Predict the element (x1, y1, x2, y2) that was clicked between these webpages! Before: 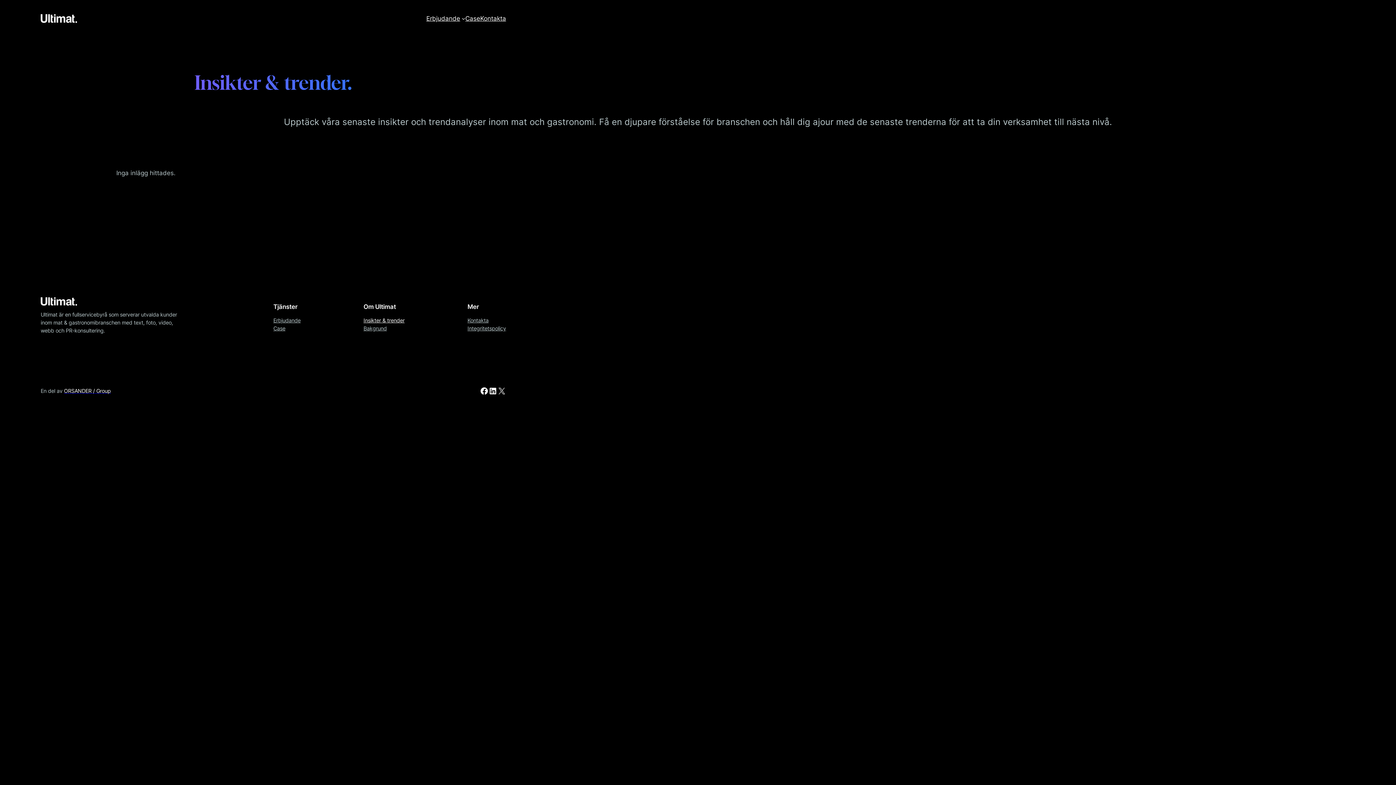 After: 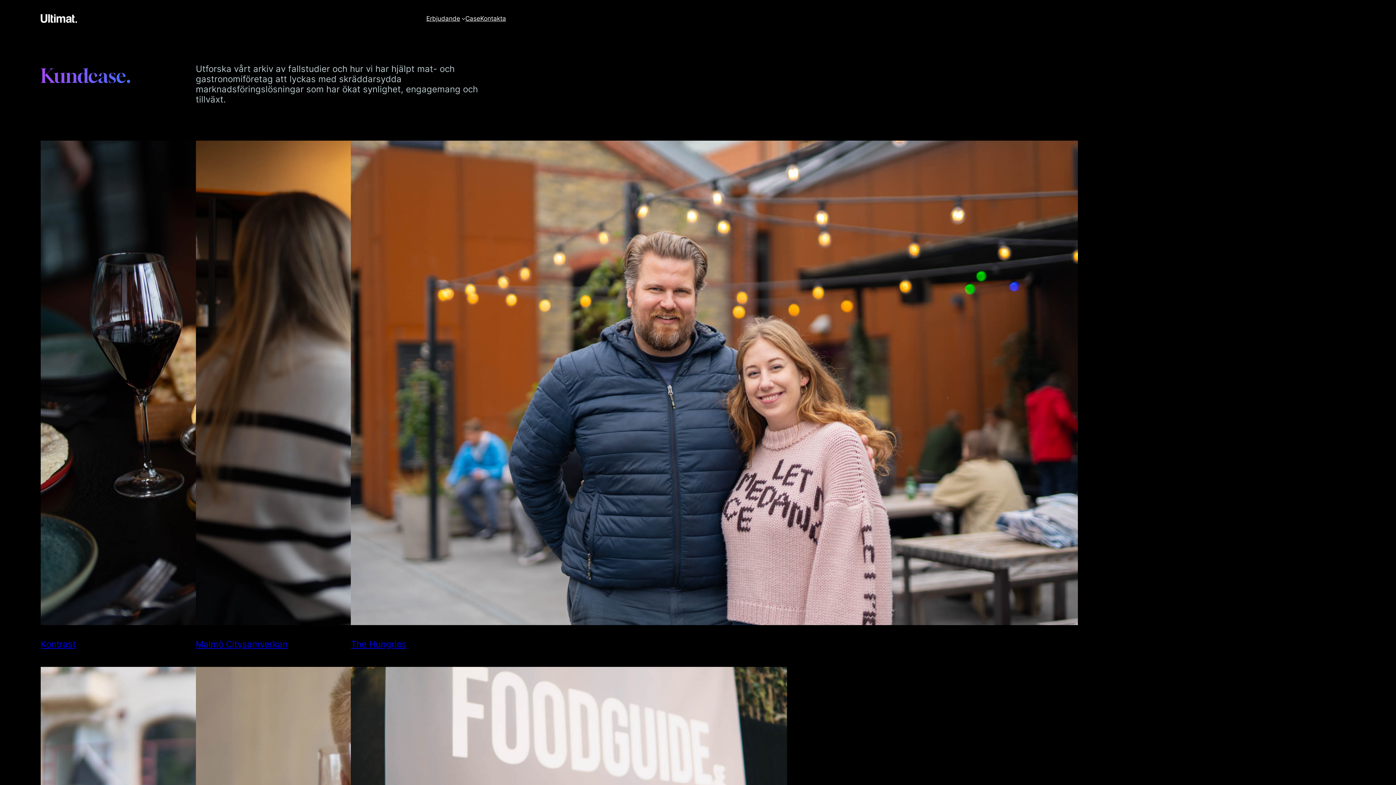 Action: bbox: (465, 13, 480, 23) label: Case